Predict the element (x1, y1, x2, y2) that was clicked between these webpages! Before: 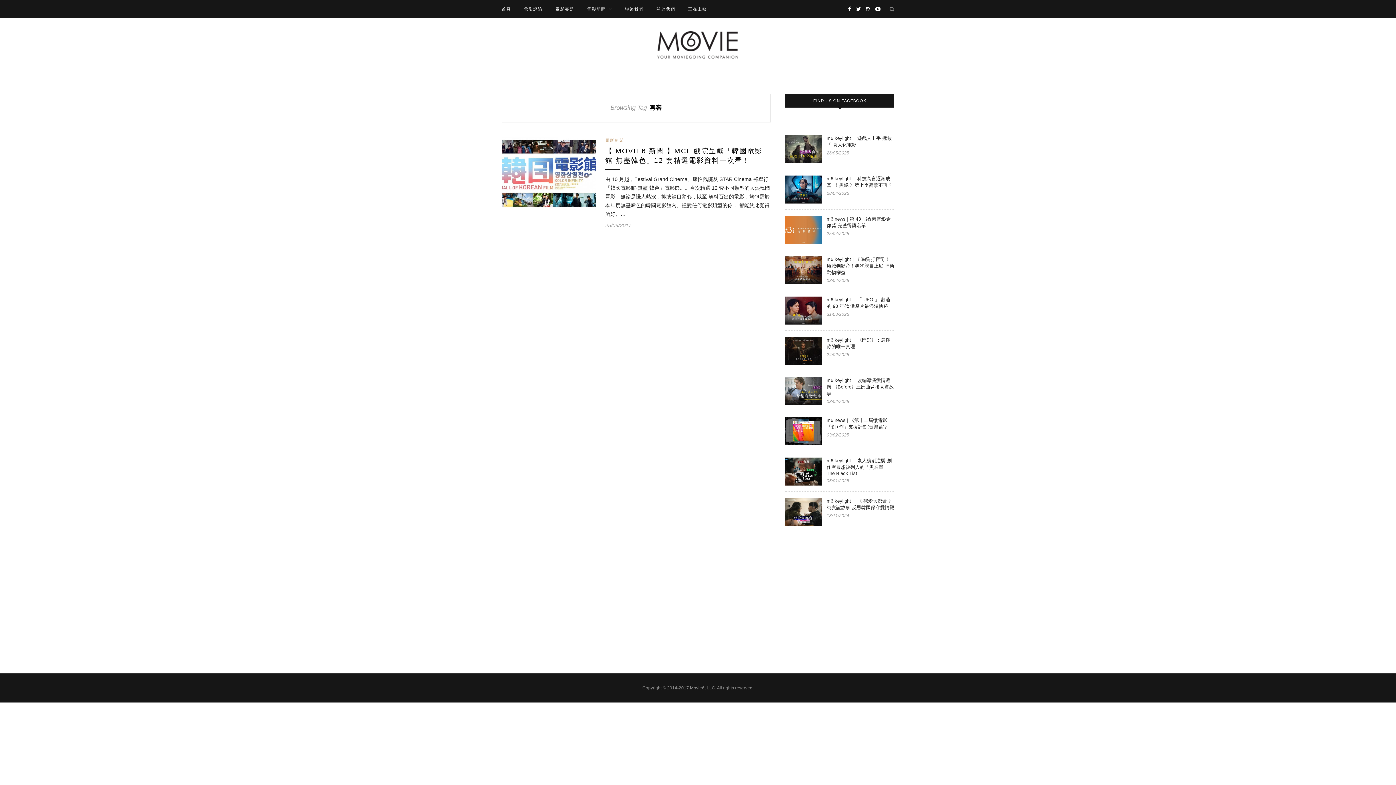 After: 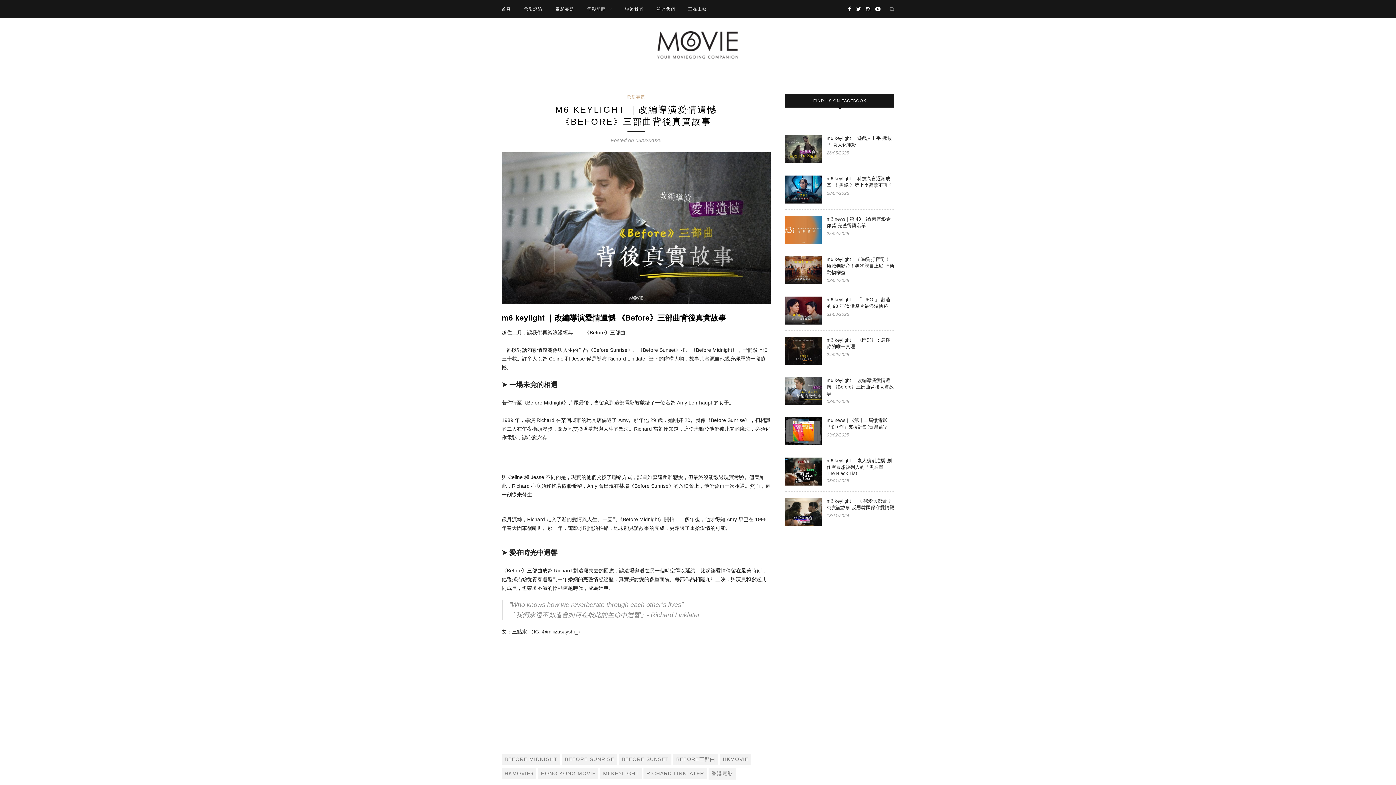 Action: bbox: (826, 377, 894, 396) label: m6 keylight ｜改編導演愛情遺憾 《Before》三部曲背後真實故事